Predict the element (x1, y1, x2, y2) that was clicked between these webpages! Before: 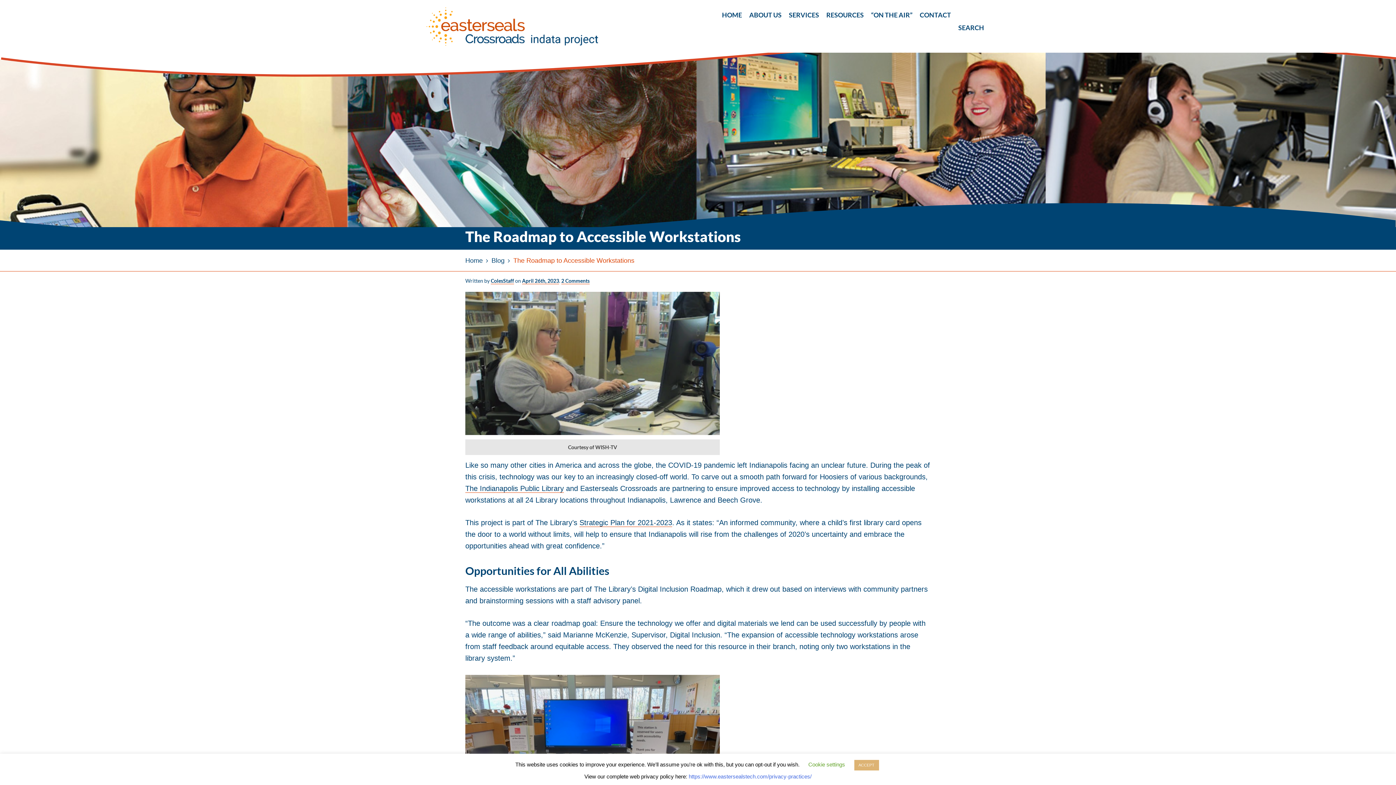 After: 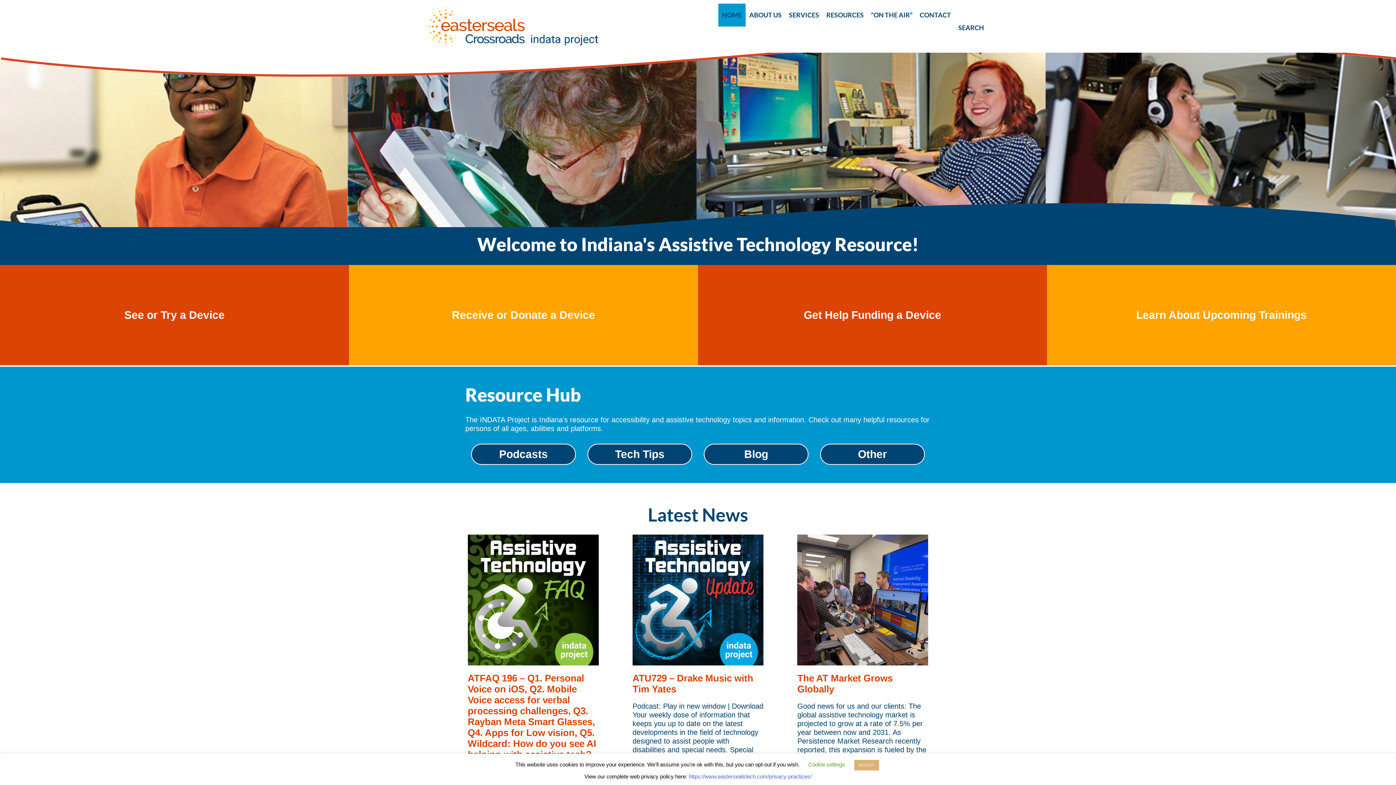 Action: bbox: (465, 257, 482, 264) label: Home